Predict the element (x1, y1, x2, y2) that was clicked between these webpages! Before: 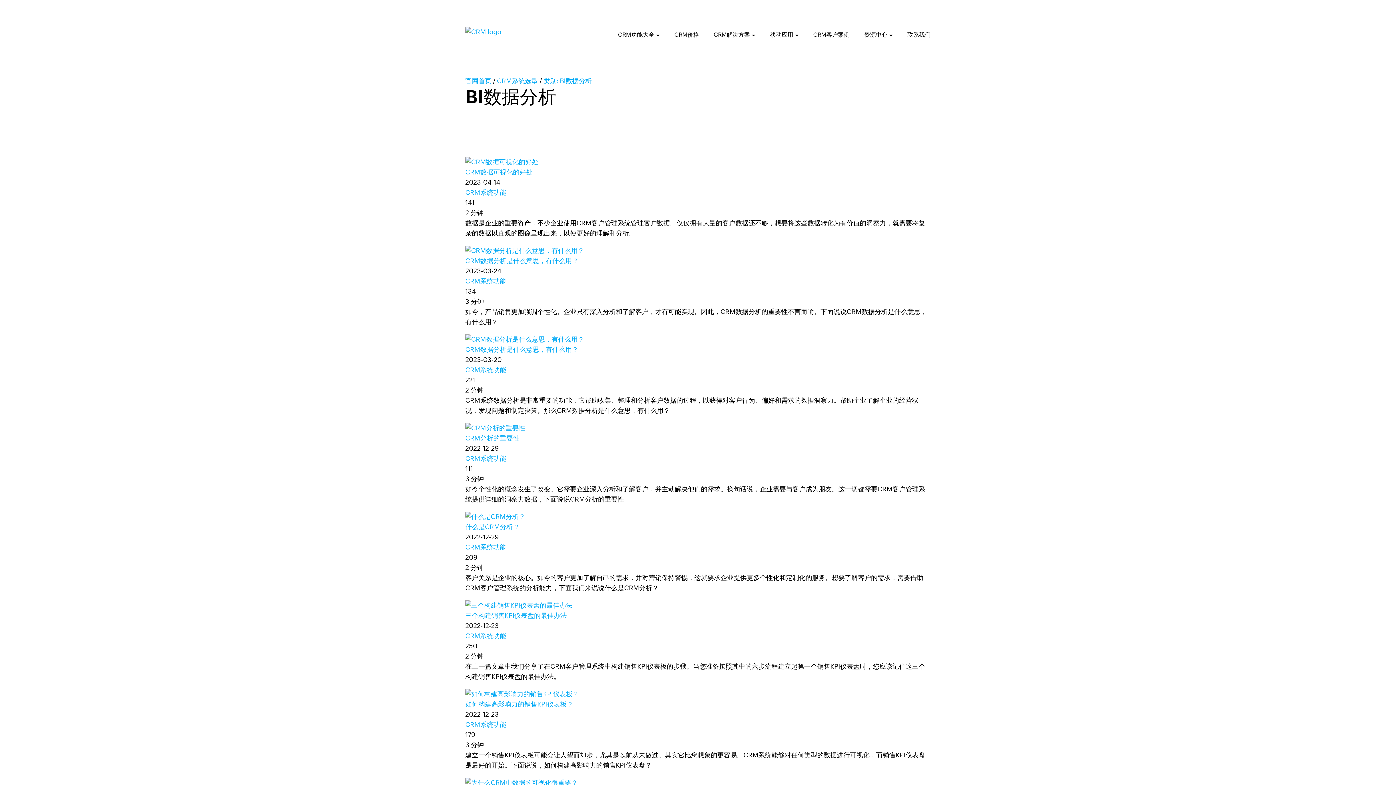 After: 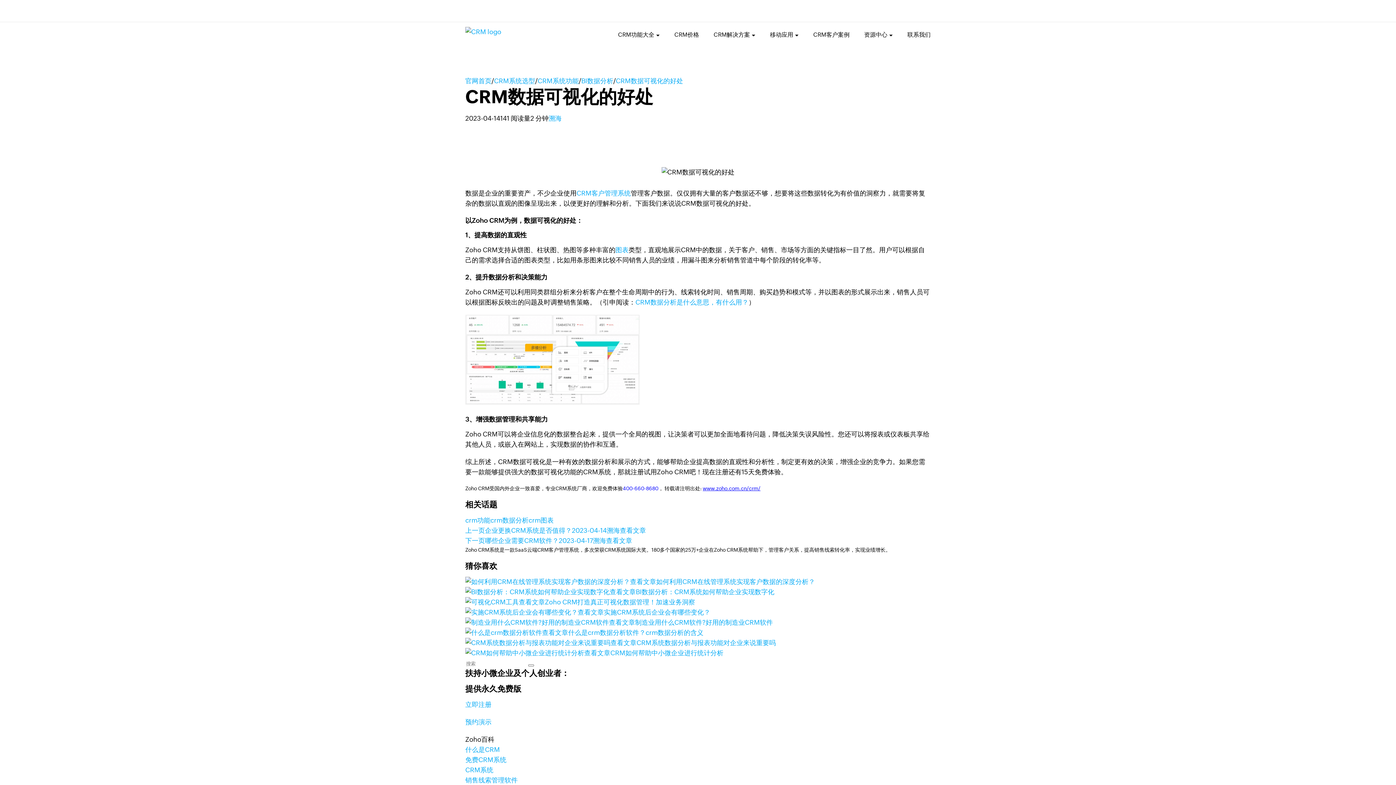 Action: label: CRM数据可视化的好处 bbox: (465, 168, 532, 176)